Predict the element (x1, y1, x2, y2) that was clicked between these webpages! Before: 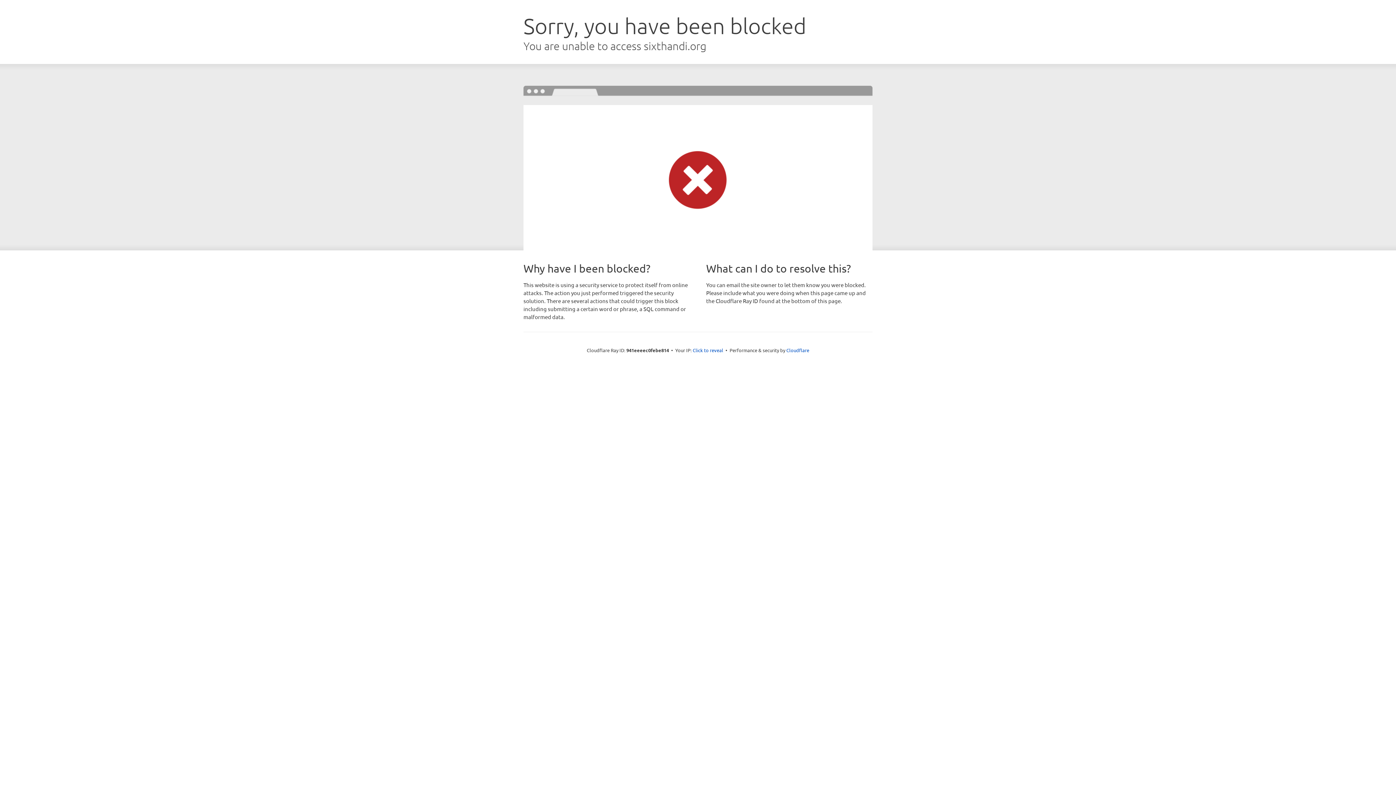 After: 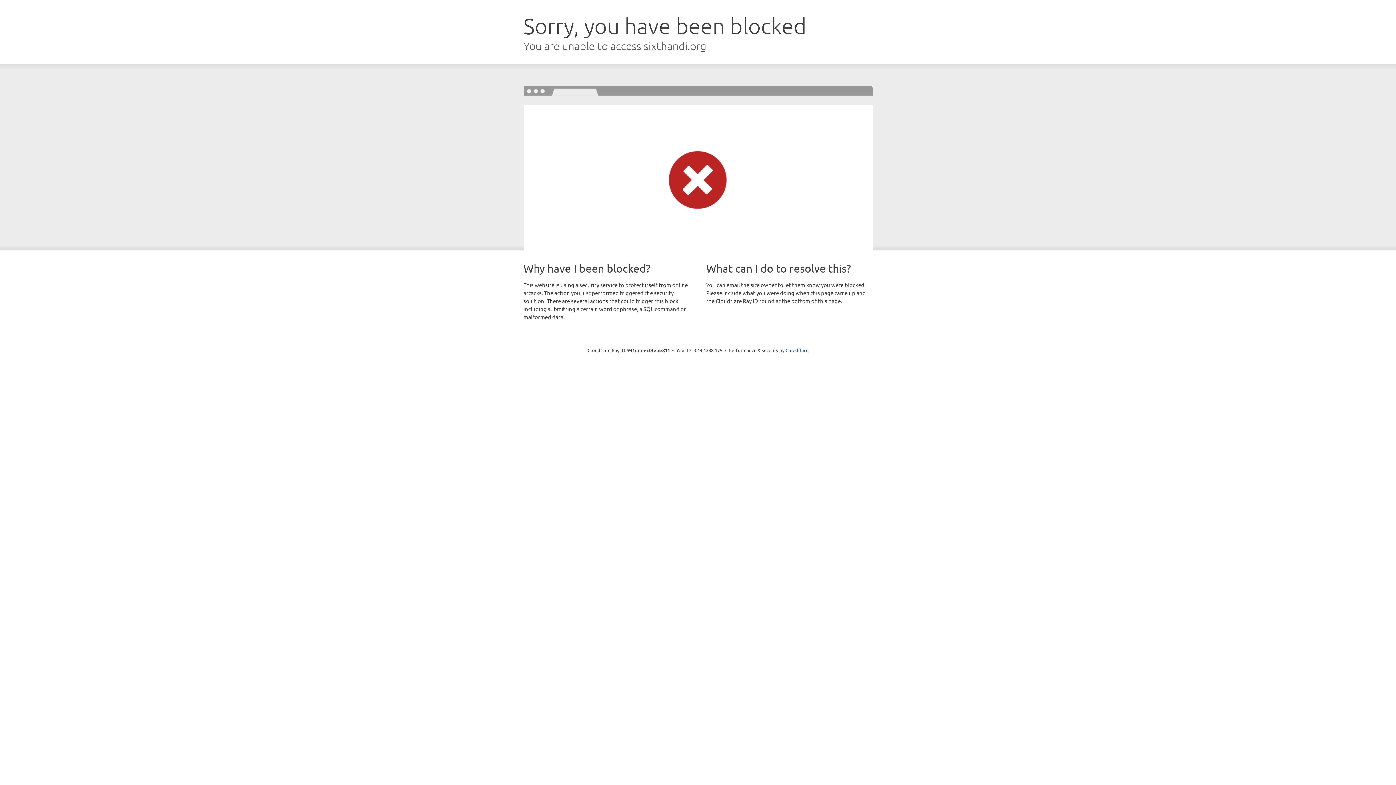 Action: label: Click to reveal bbox: (692, 346, 723, 353)